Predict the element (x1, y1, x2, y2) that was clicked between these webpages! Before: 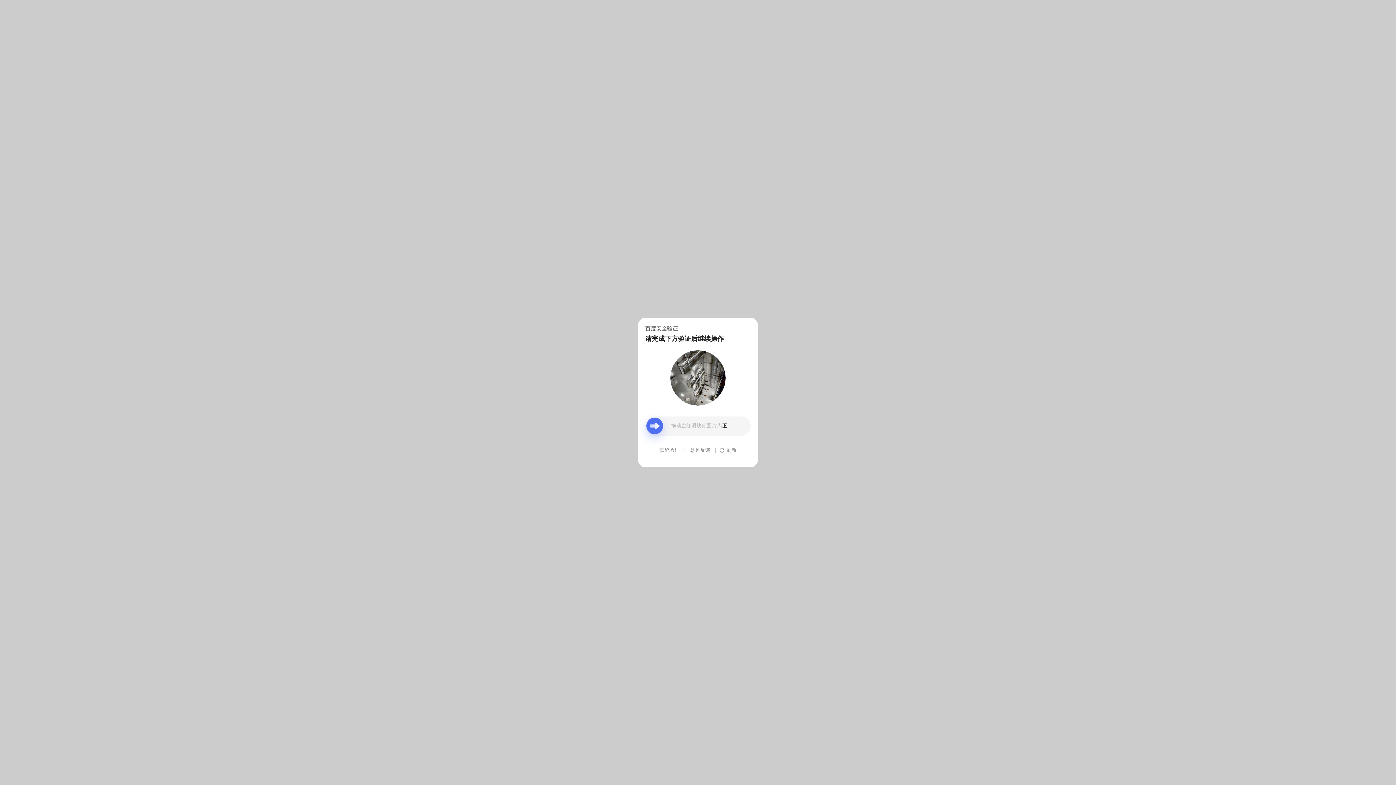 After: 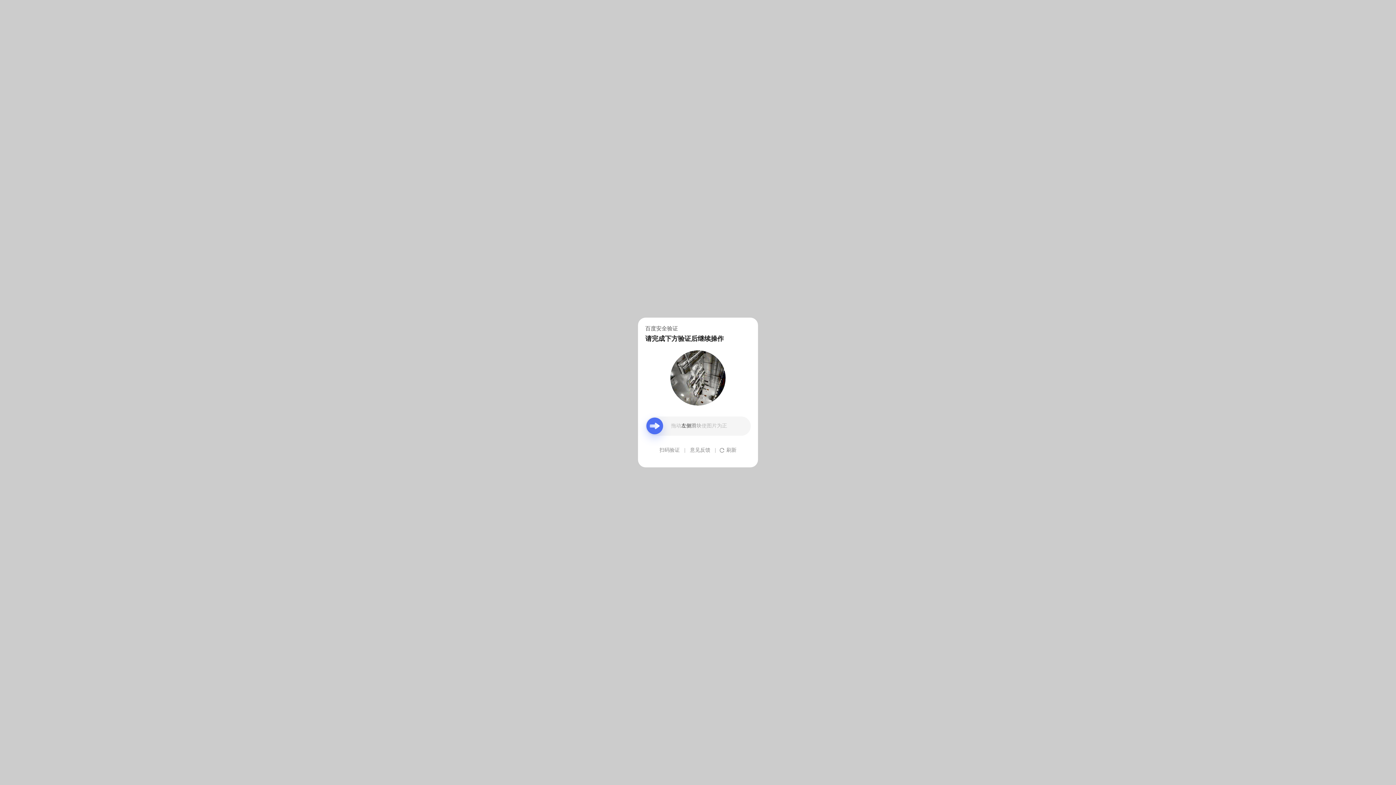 Action: label: 意见反馈 bbox: (690, 439, 710, 461)